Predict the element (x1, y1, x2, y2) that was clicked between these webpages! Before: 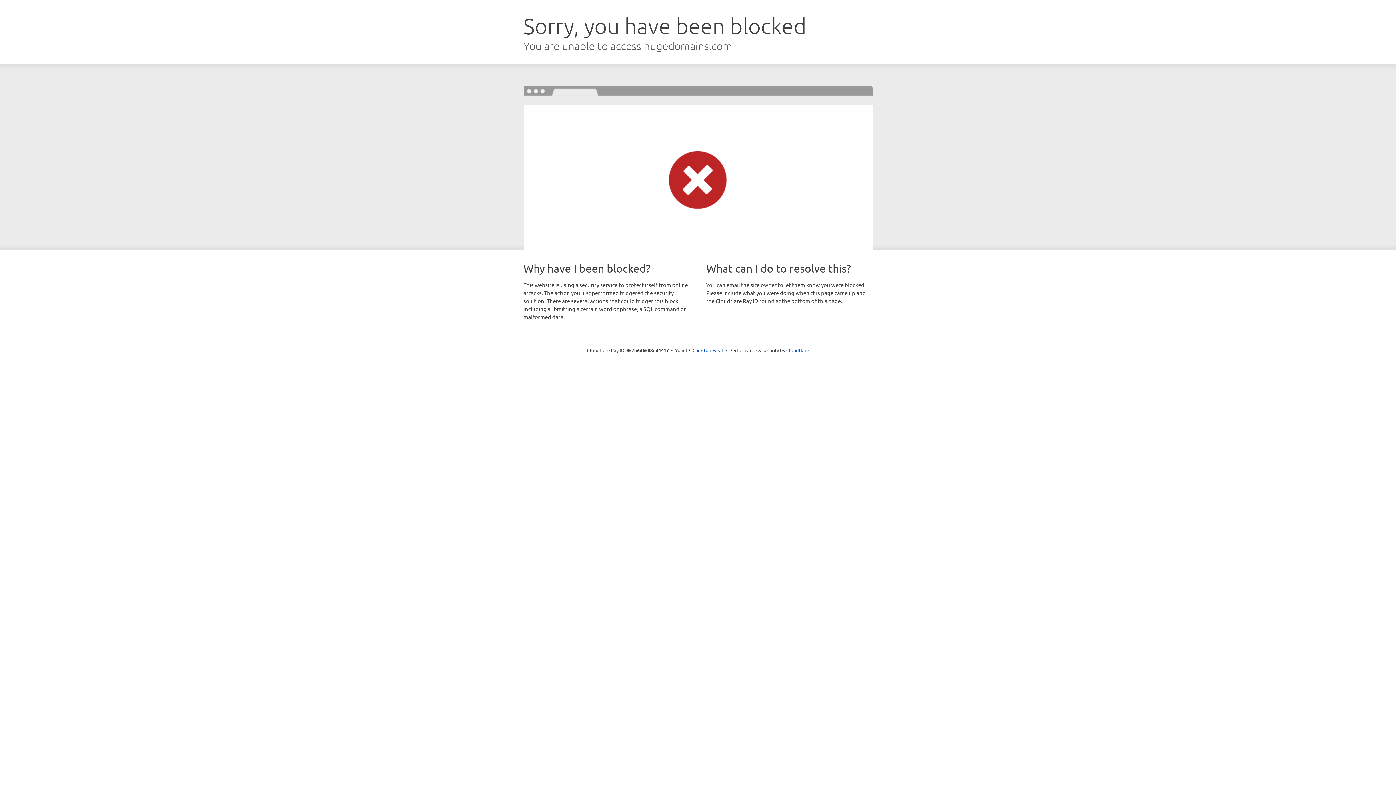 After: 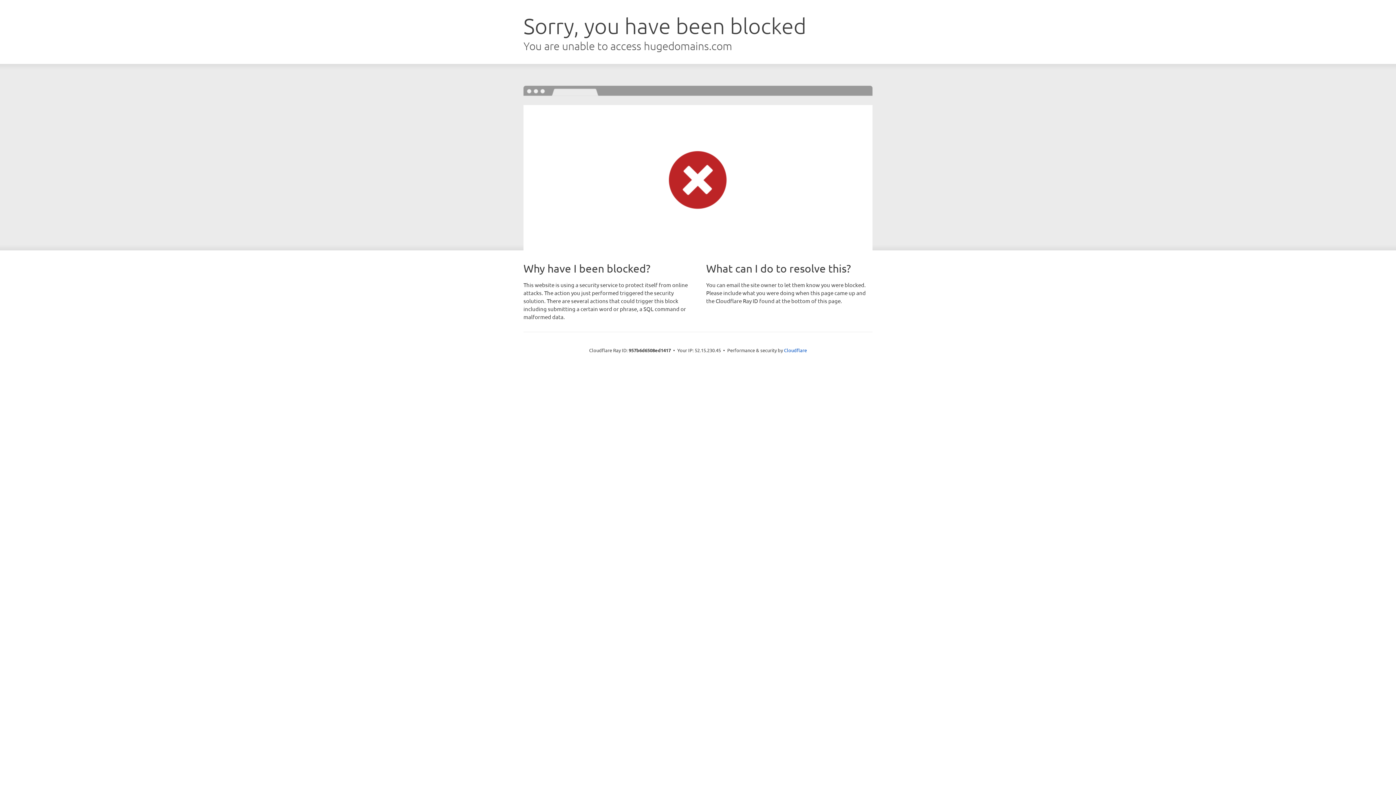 Action: bbox: (692, 346, 723, 353) label: Click to reveal